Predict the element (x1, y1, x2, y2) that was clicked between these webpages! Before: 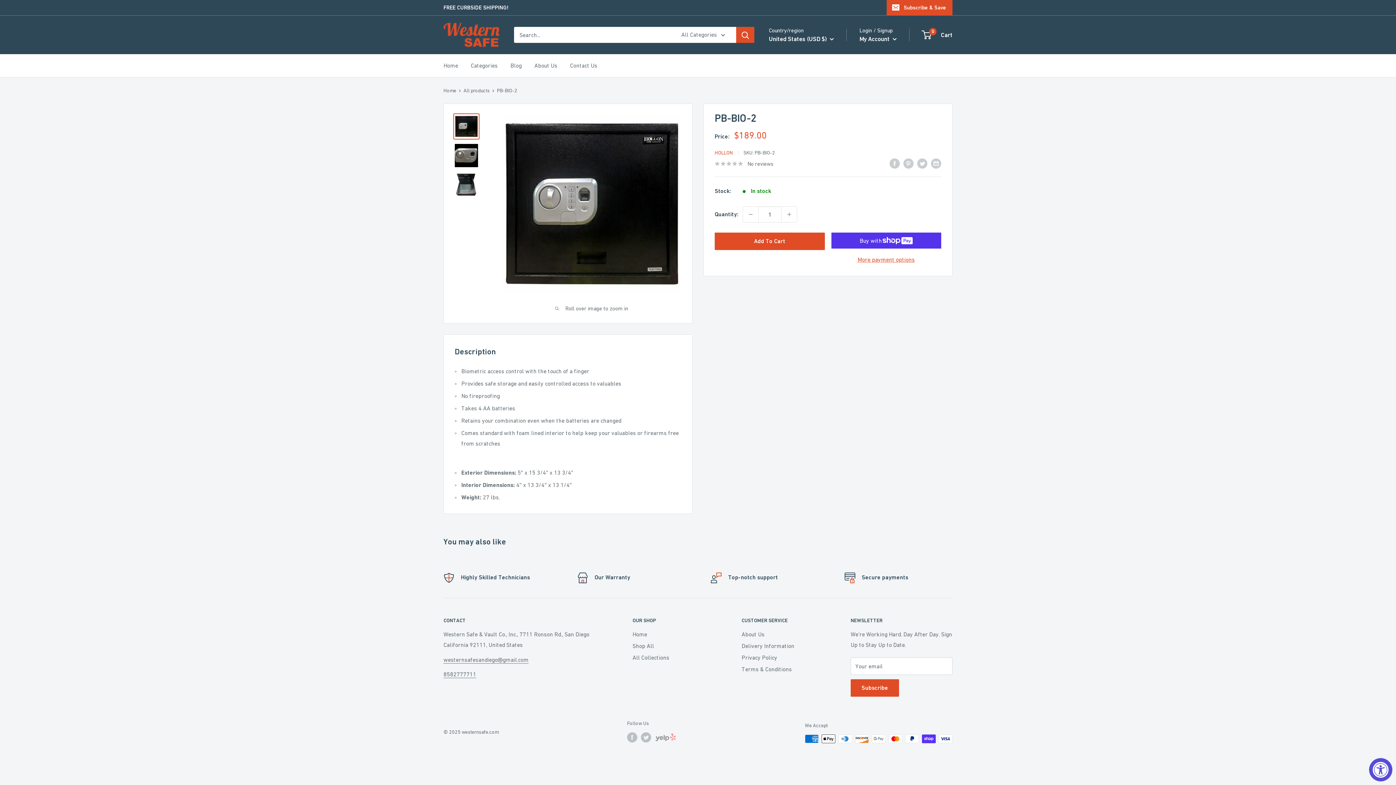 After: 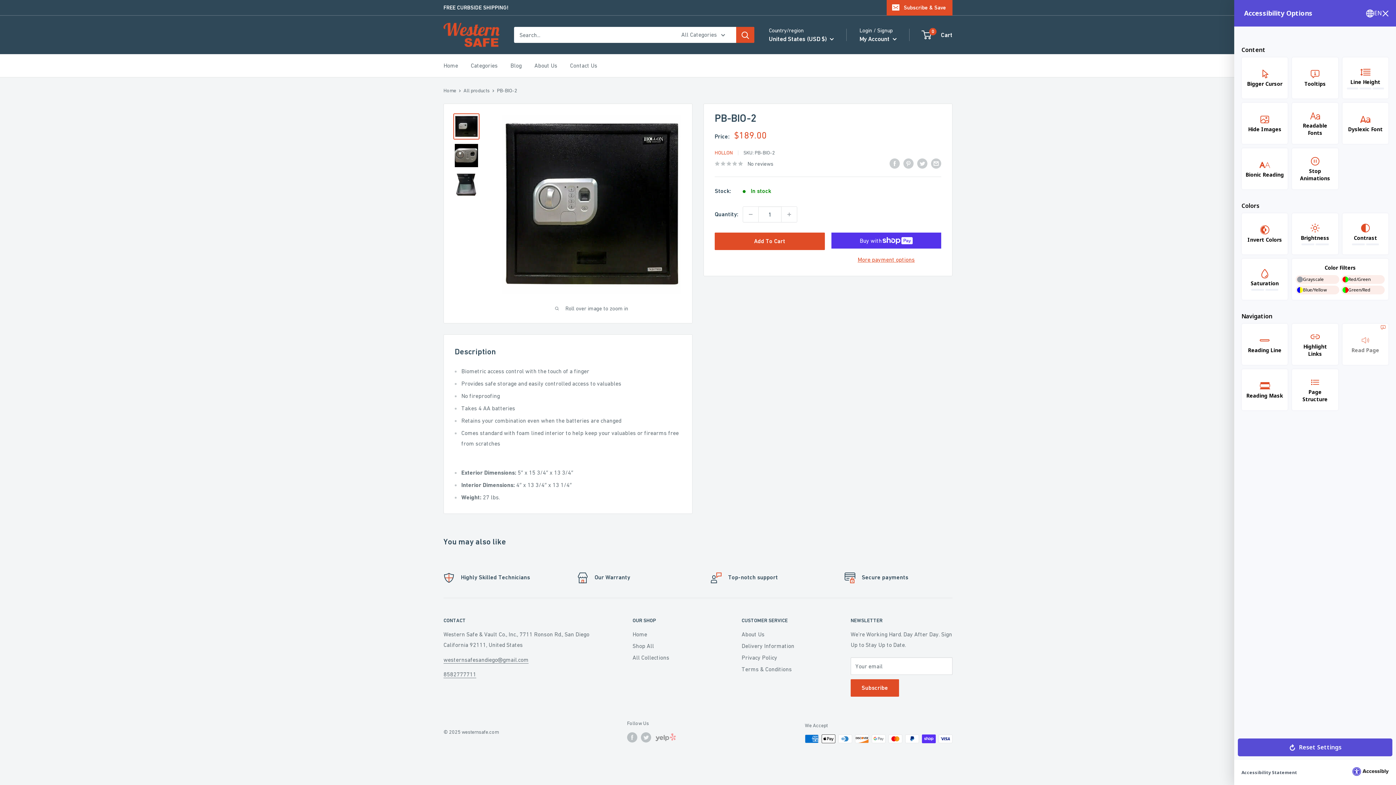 Action: bbox: (1369, 758, 1392, 781) label: Accessibility Widget, click to open